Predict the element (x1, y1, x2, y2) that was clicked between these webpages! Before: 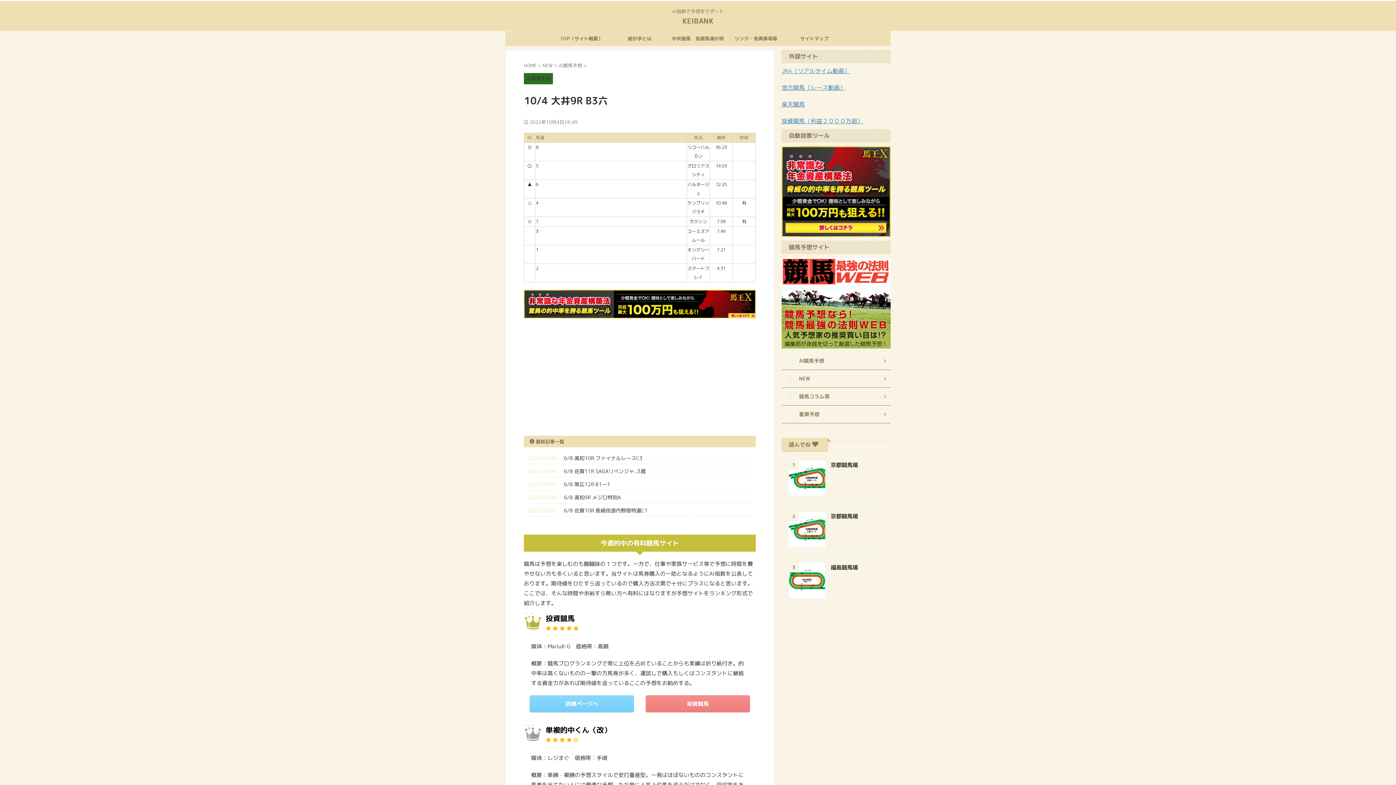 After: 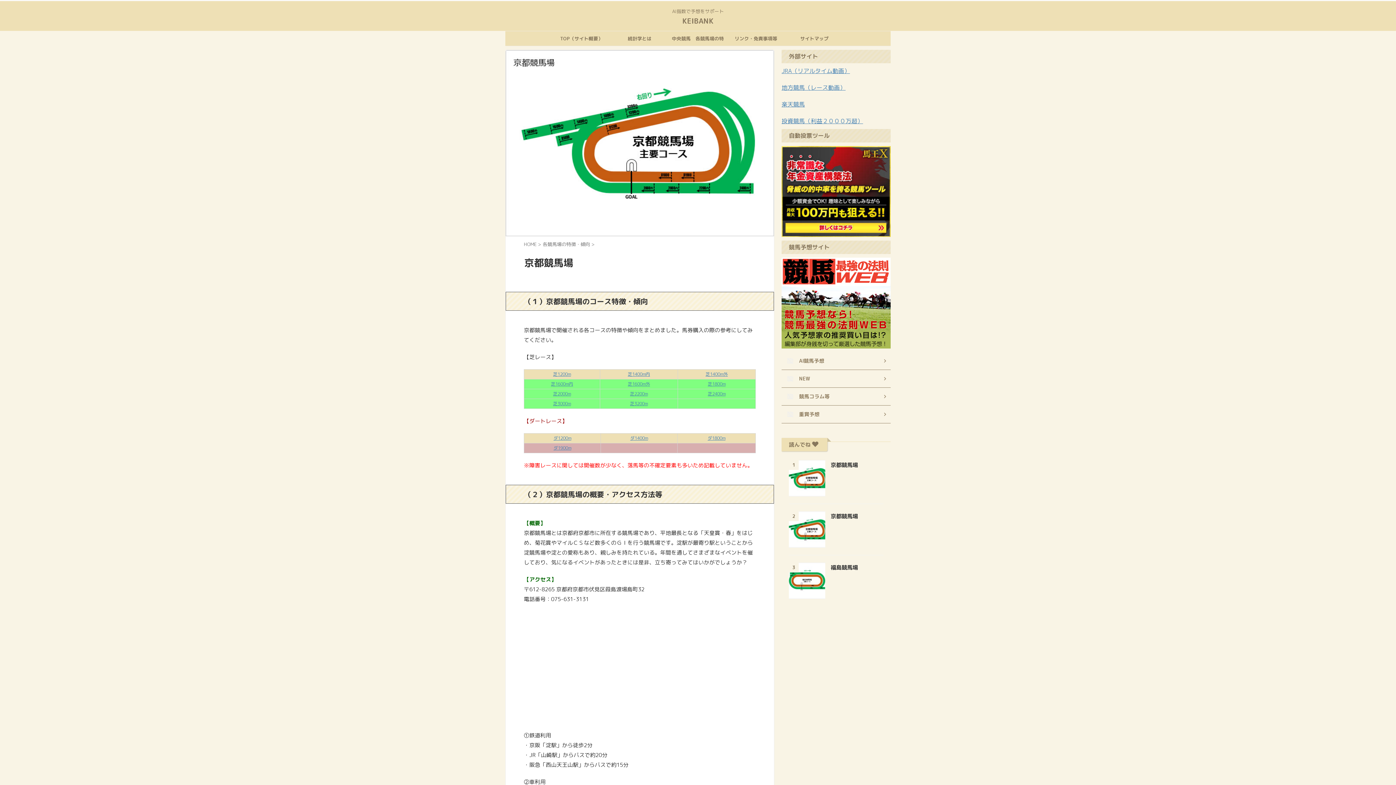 Action: bbox: (789, 539, 825, 547)